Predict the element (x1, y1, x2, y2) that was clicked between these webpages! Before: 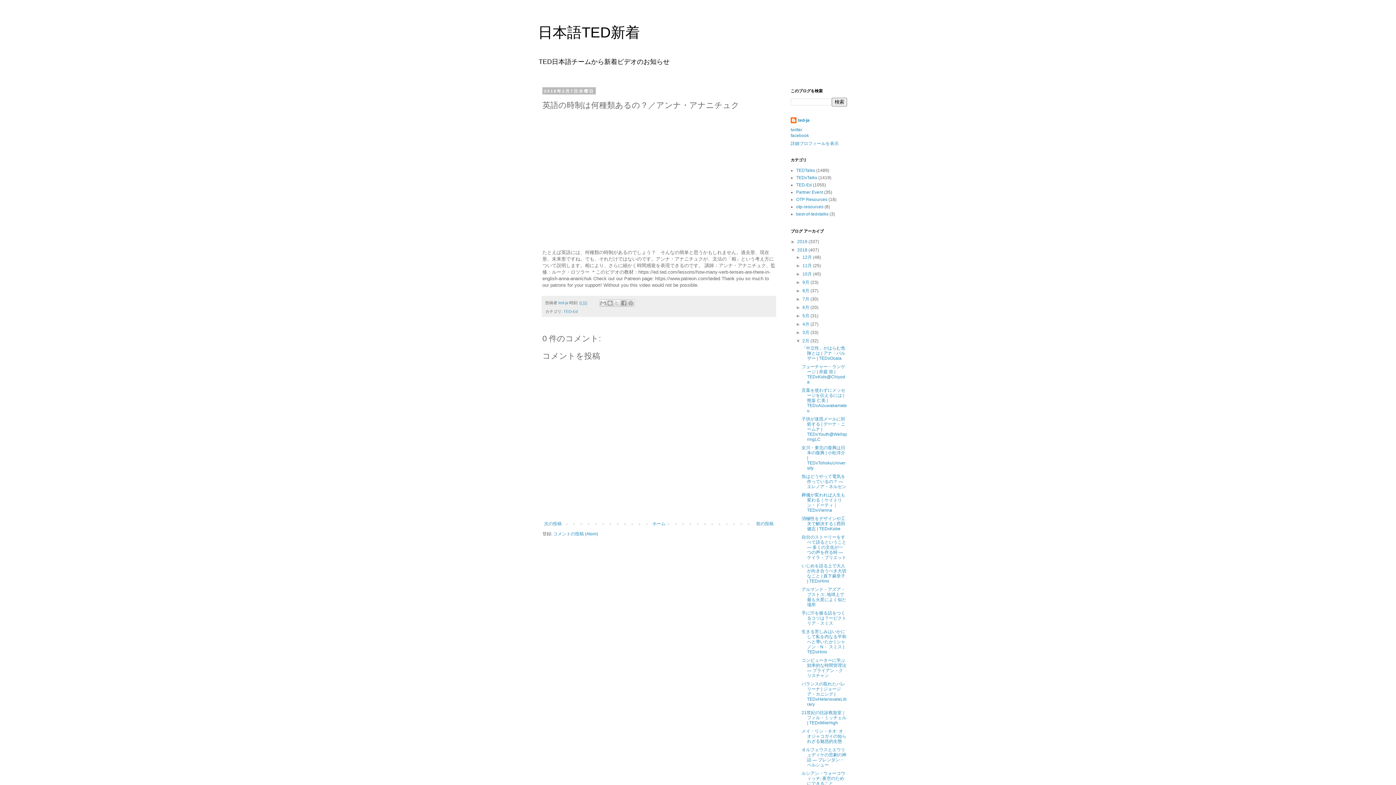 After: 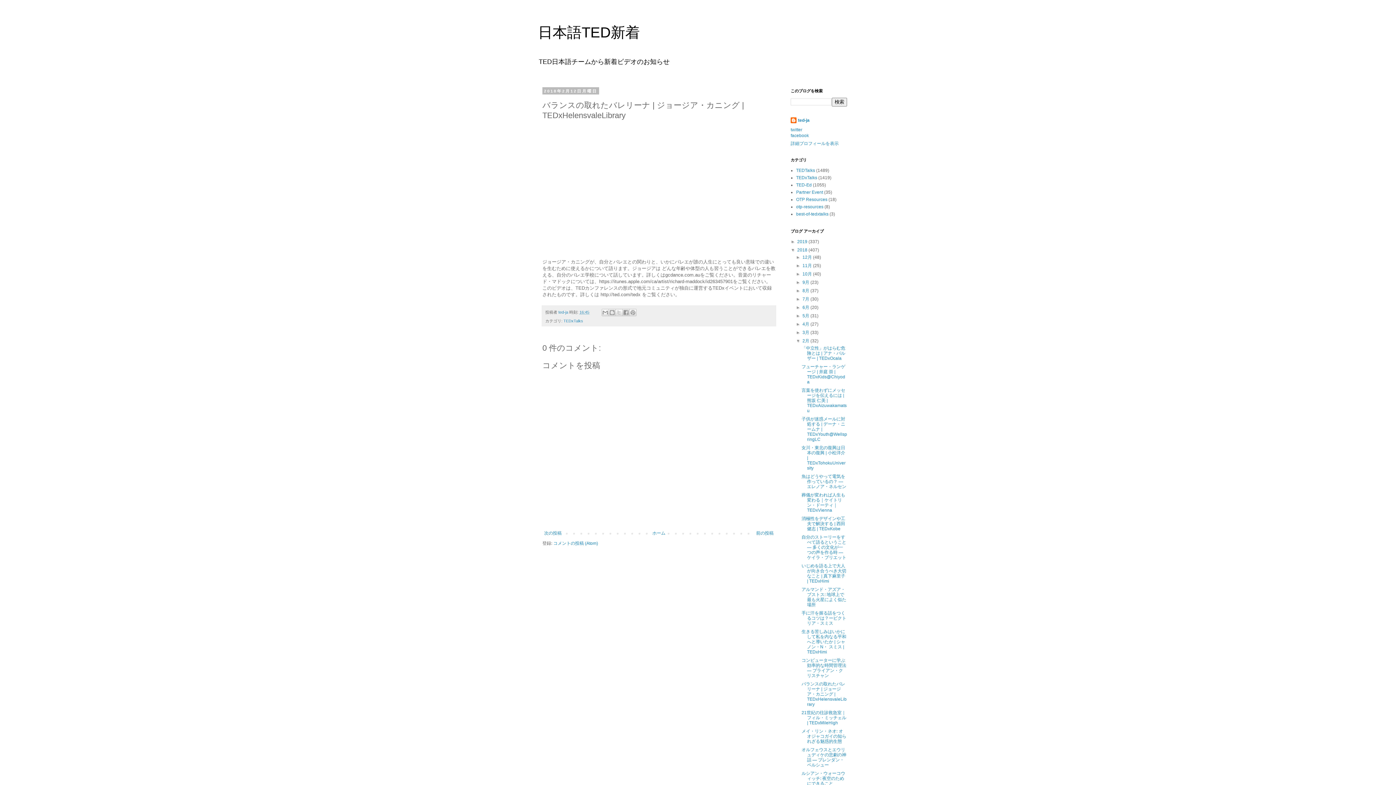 Action: label: バランスの取れたバレリーナ | ジョージア・カニング | TEDxHelensvaleLibrary bbox: (801, 681, 846, 707)